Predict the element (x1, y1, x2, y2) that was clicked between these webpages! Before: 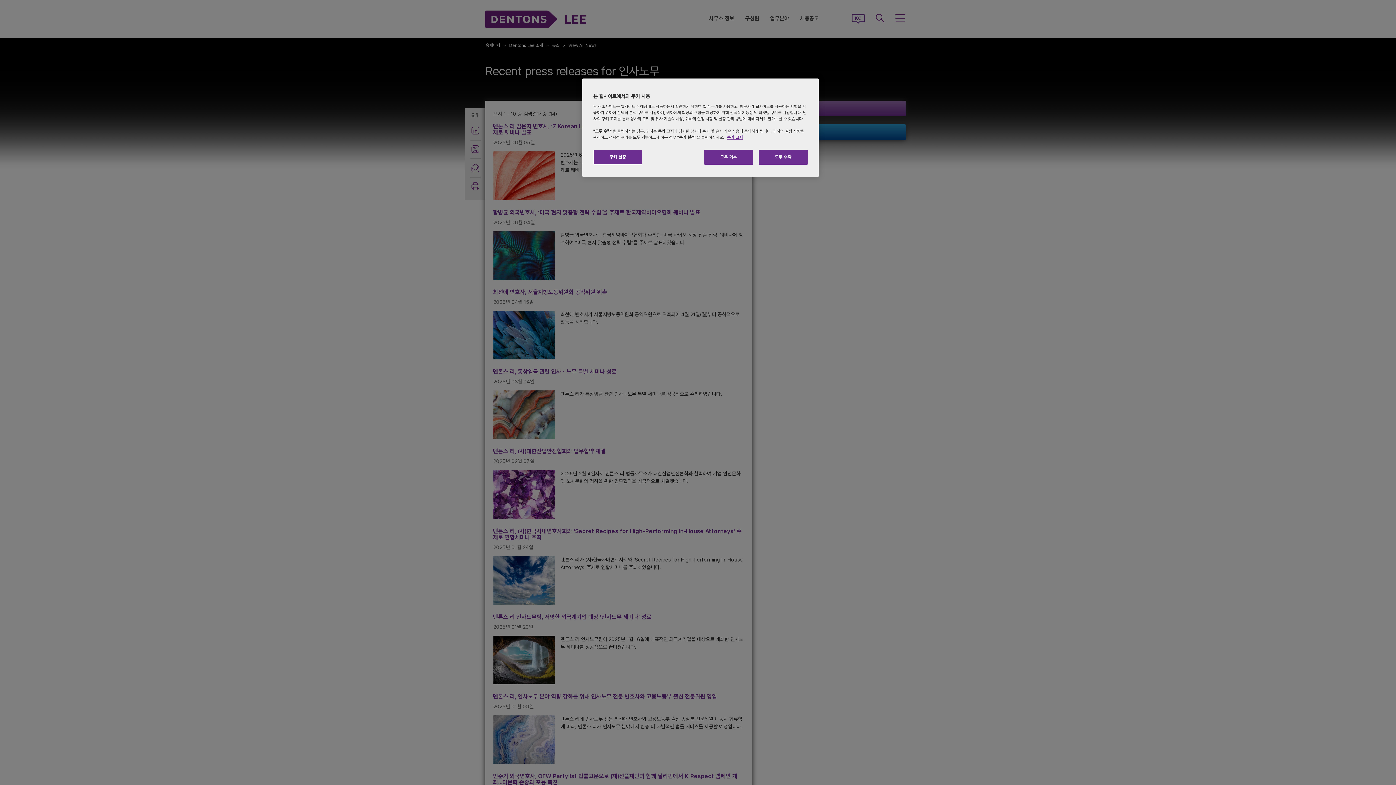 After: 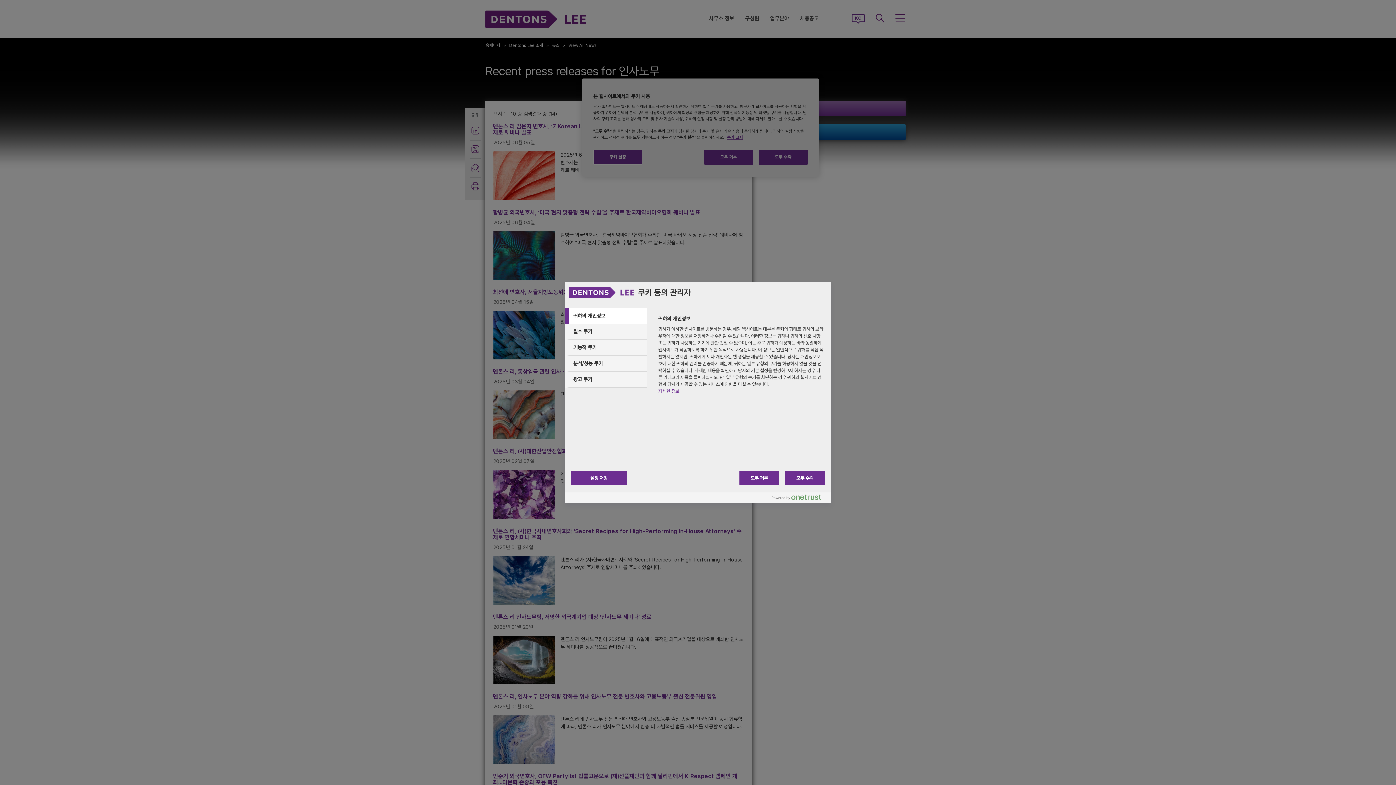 Action: label: 쿠키 설정 bbox: (593, 149, 642, 164)